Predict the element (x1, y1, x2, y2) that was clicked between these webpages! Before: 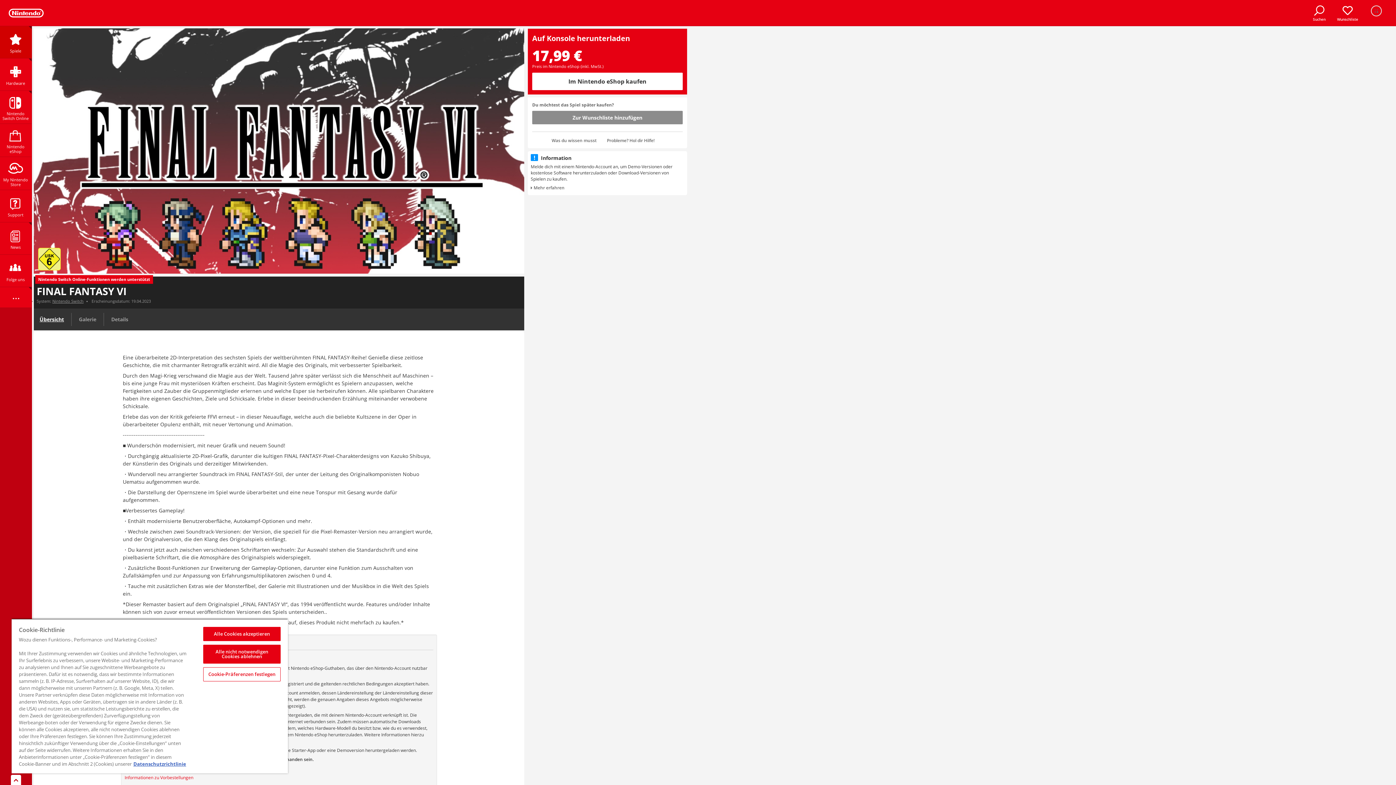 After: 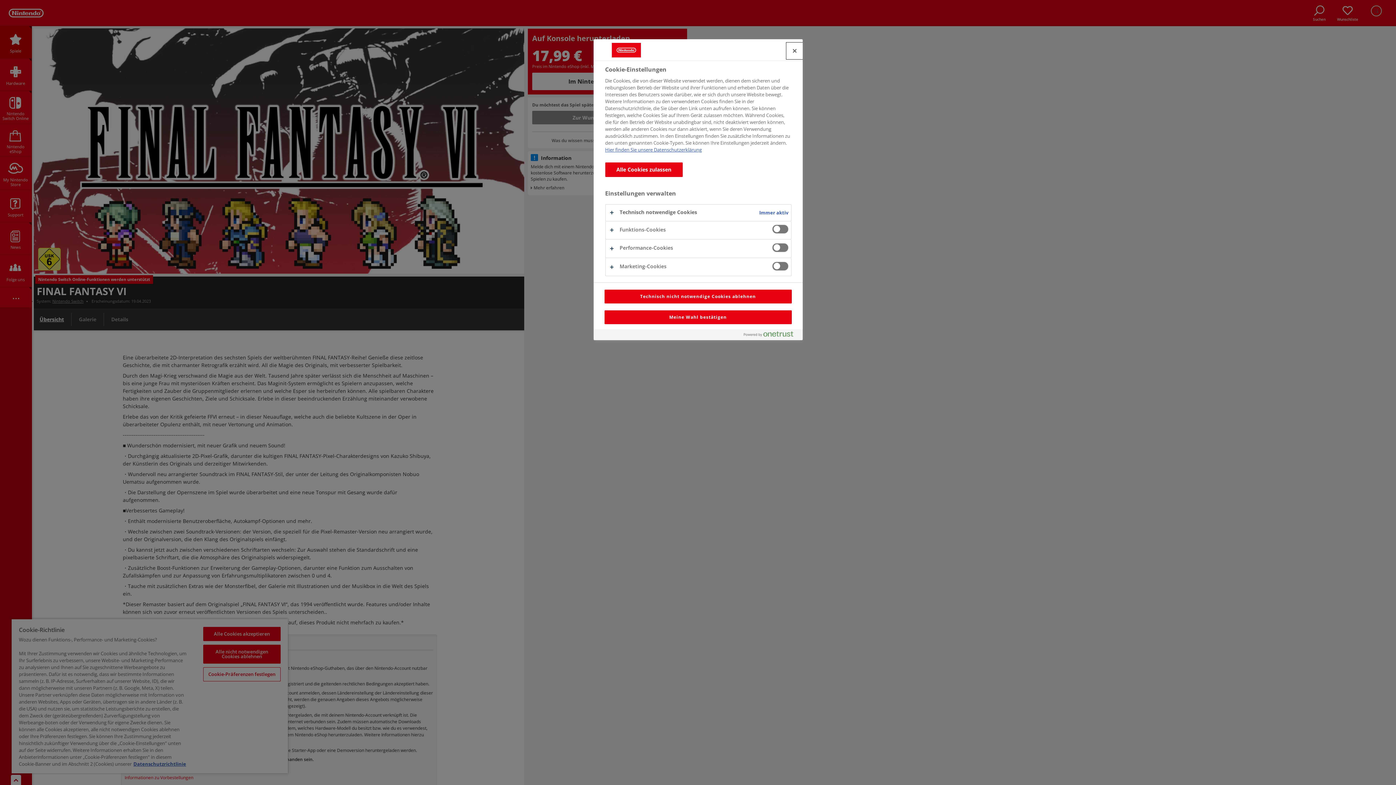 Action: label: Cookie-Präferenzen festlegen bbox: (203, 667, 280, 681)